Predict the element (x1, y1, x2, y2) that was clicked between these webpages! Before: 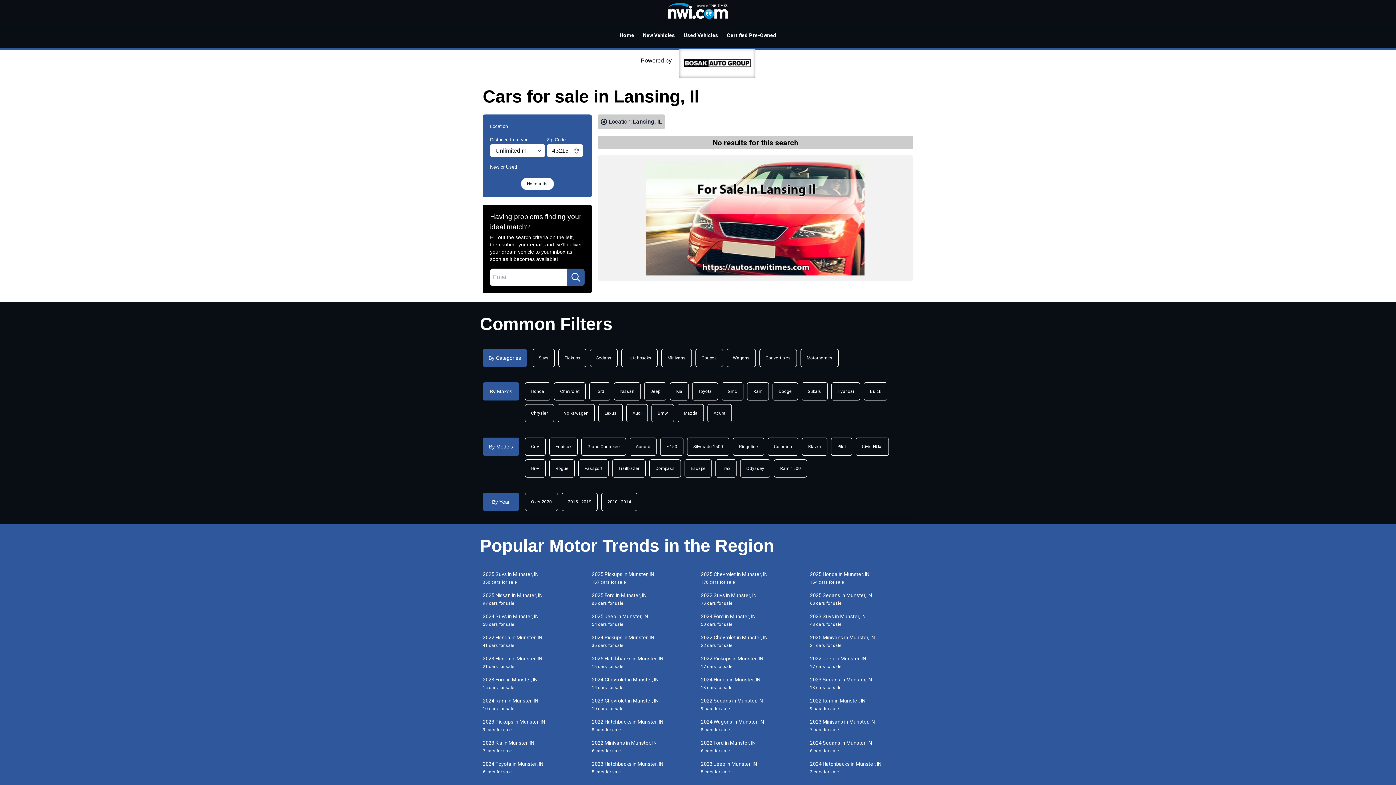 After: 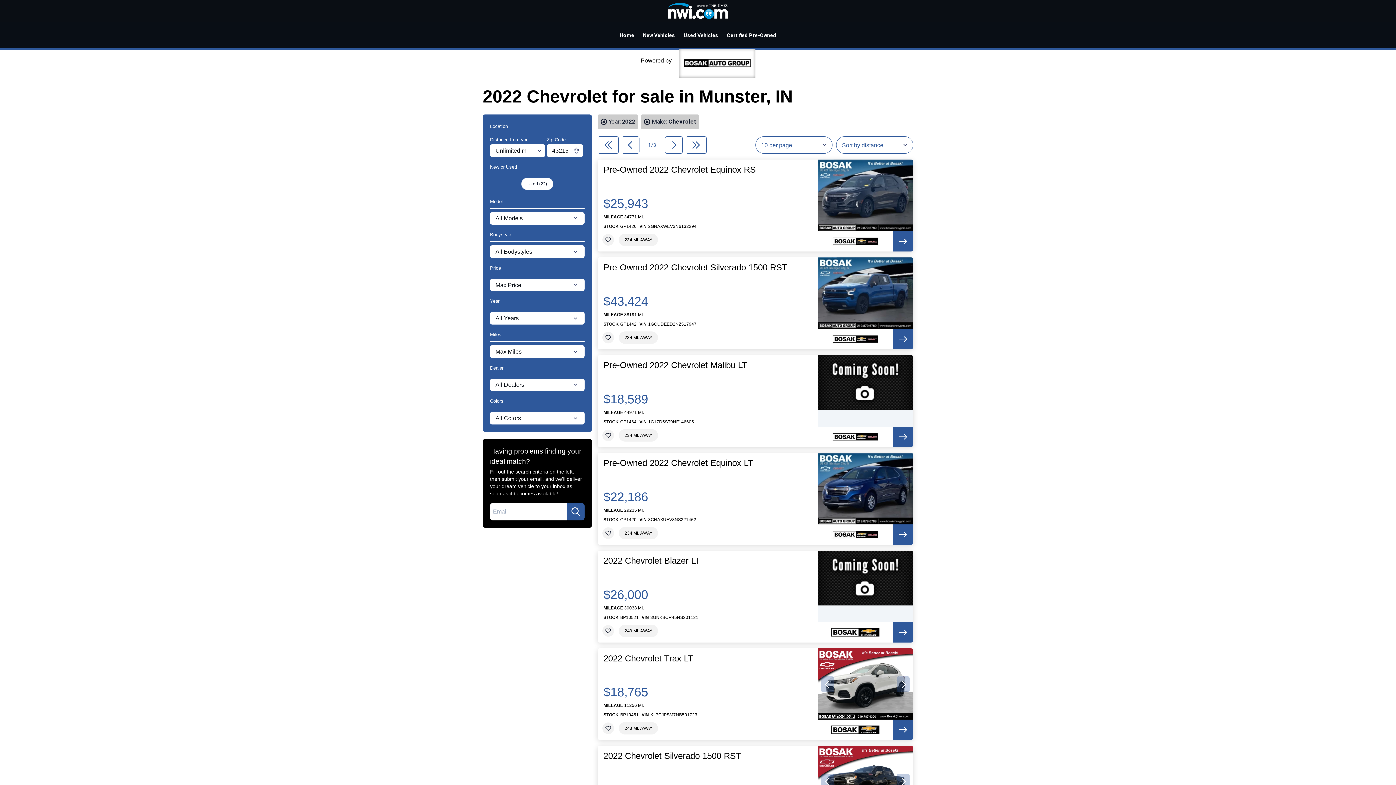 Action: bbox: (698, 634, 807, 649) label: 2022 Chevrolet in Munster, IN
22 cars for sale